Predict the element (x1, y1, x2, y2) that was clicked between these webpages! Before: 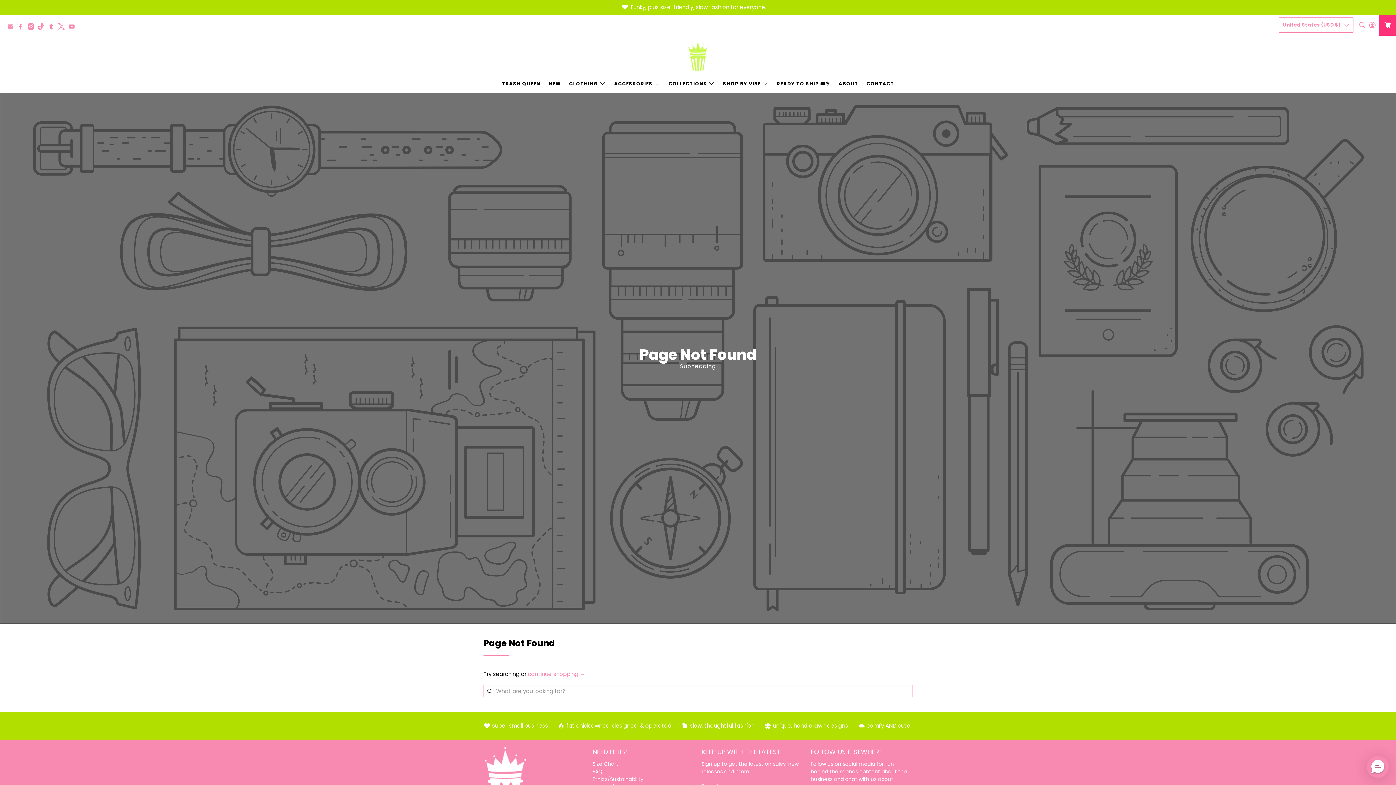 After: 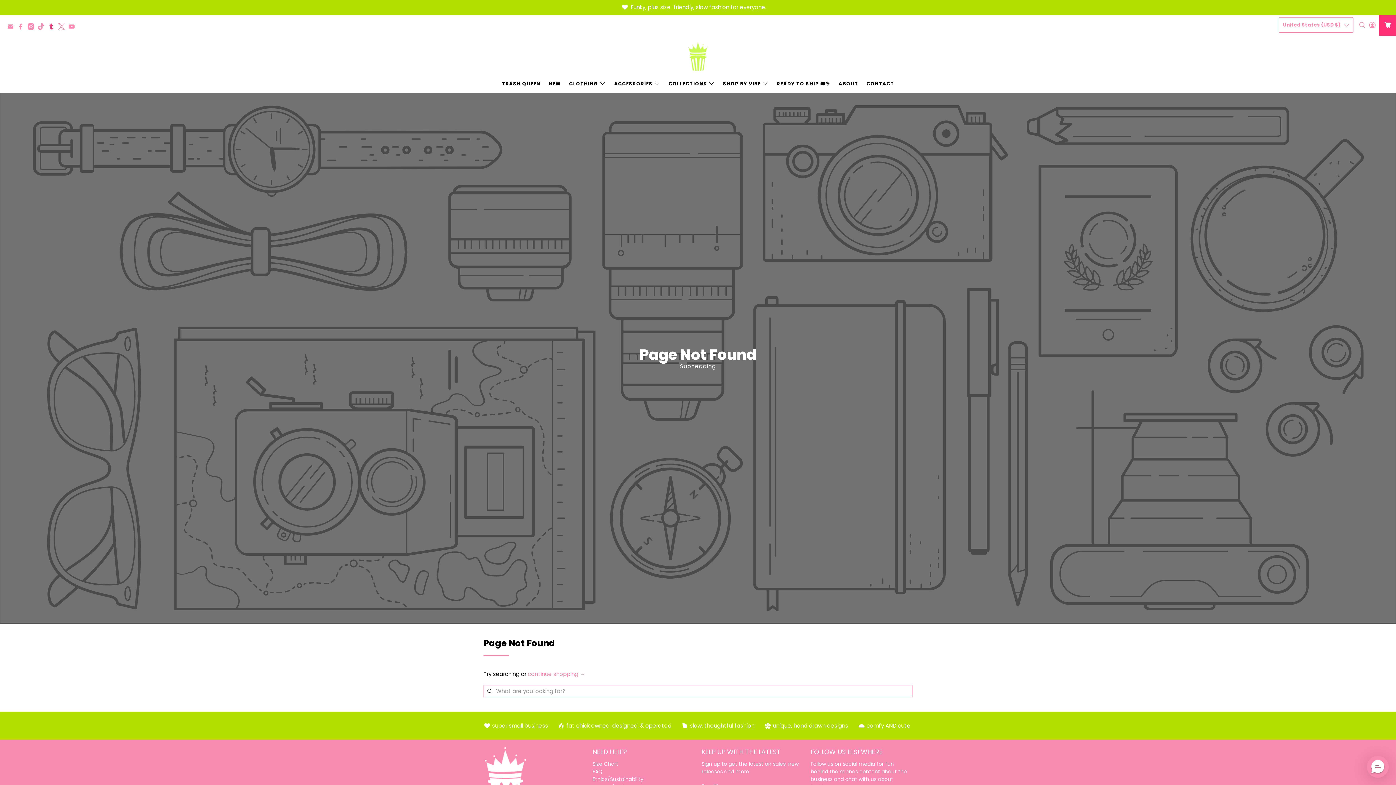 Action: bbox: (48, 24, 58, 31)